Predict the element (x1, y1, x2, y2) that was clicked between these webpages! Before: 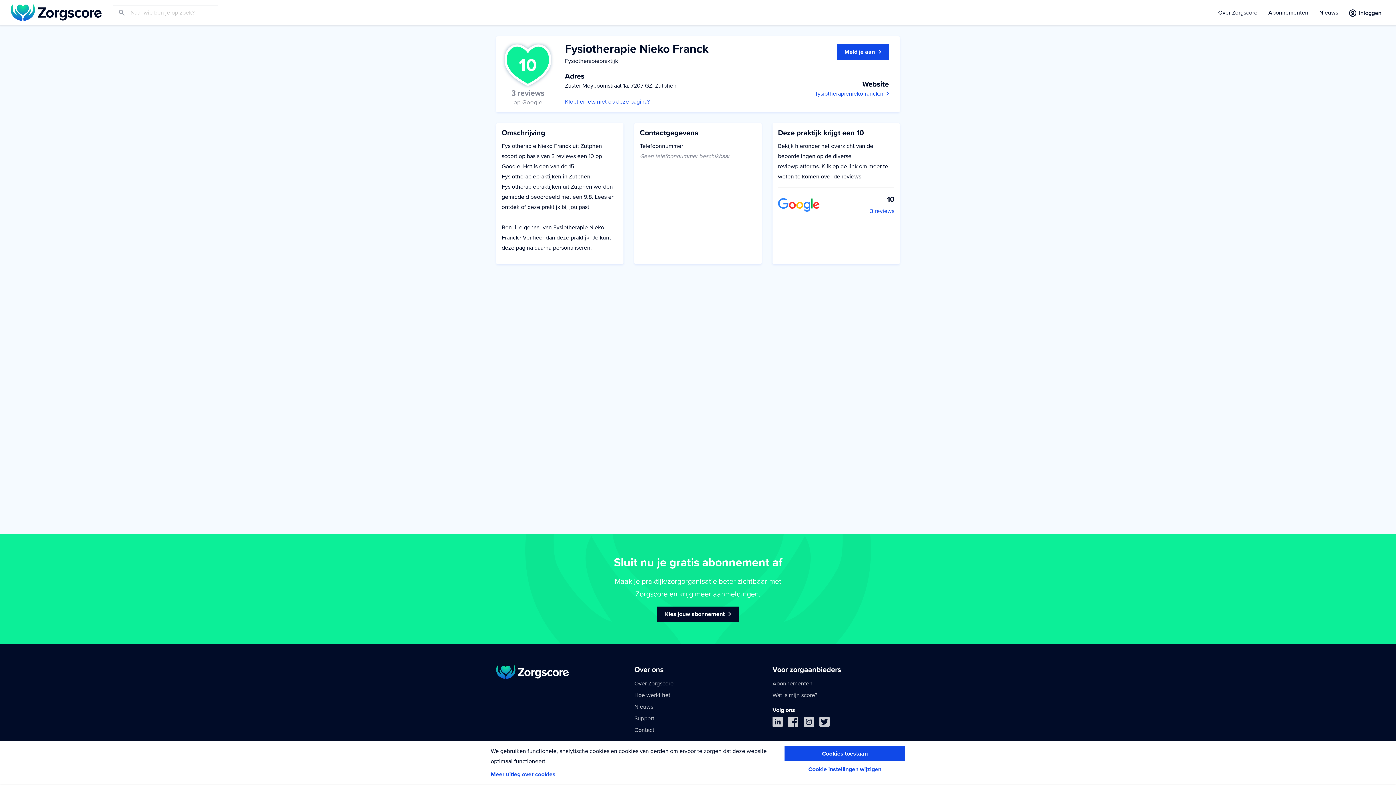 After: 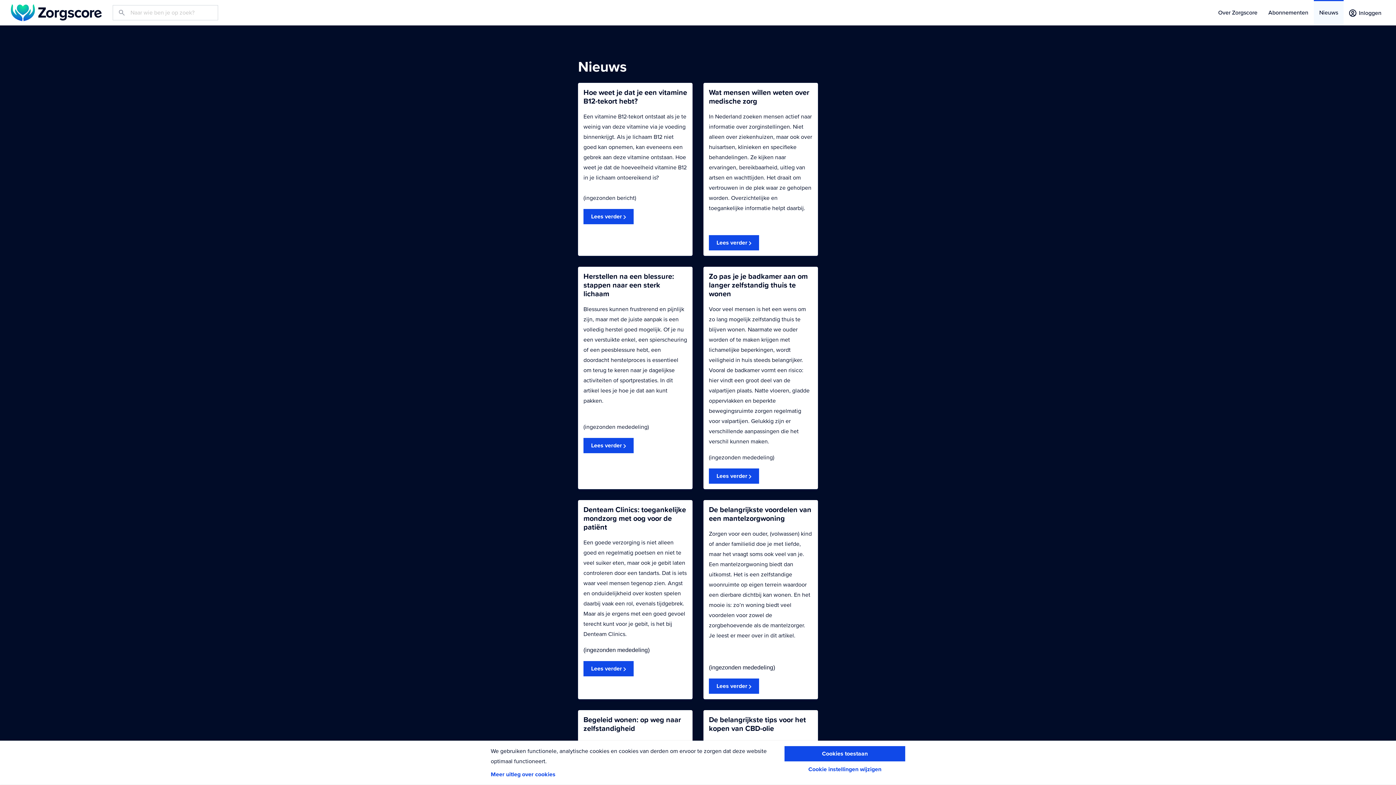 Action: bbox: (634, 703, 653, 710) label: Nieuws